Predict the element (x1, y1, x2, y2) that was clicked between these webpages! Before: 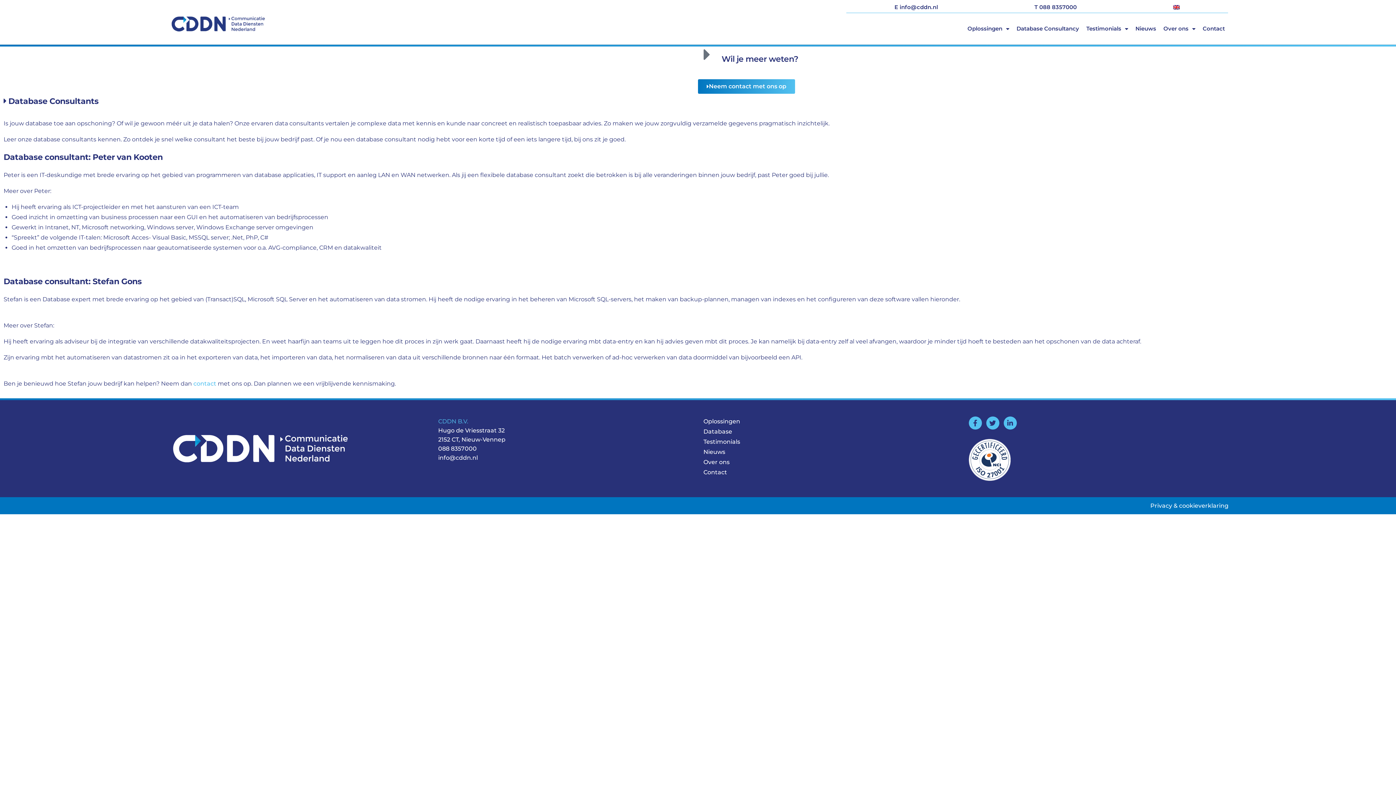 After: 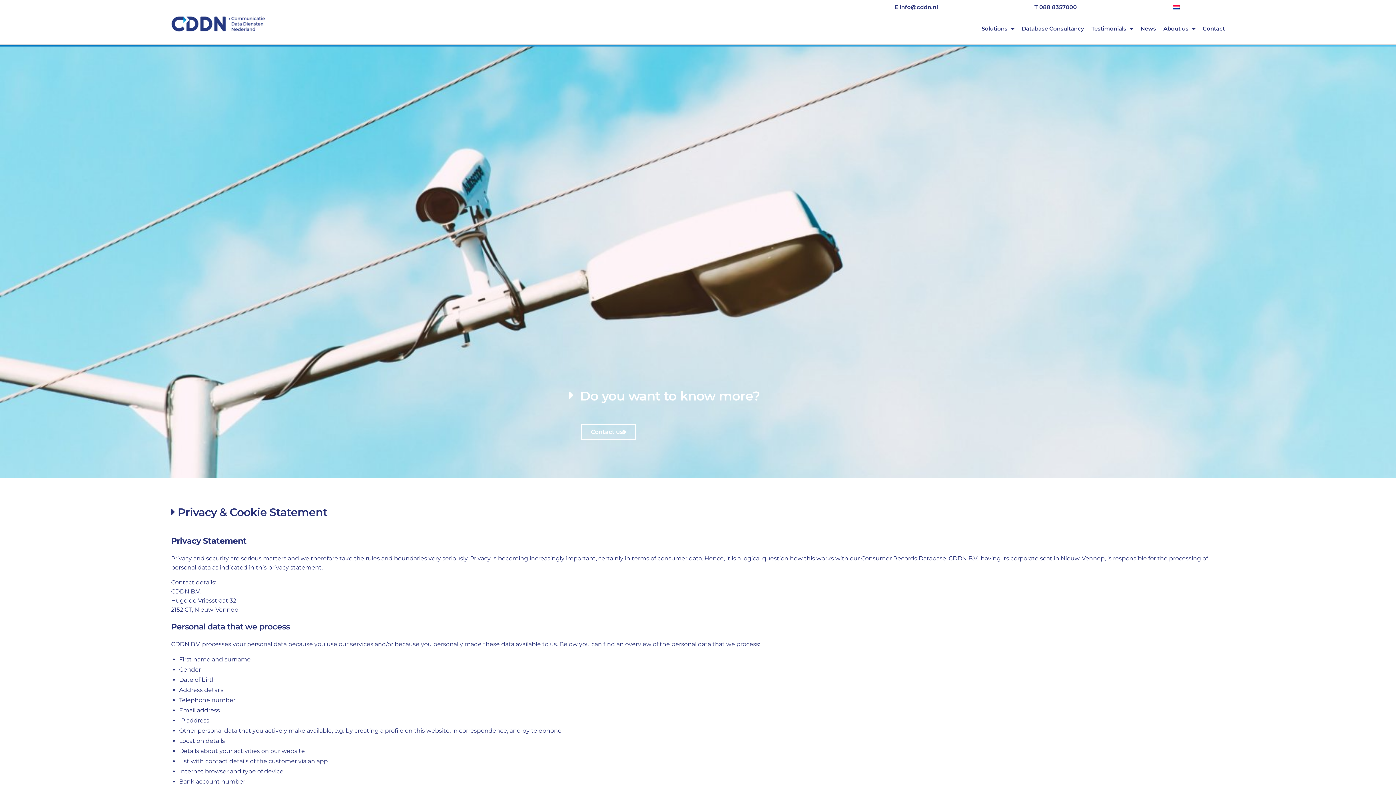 Action: label: Privacy & cookieverklaring bbox: (1150, 502, 1228, 509)